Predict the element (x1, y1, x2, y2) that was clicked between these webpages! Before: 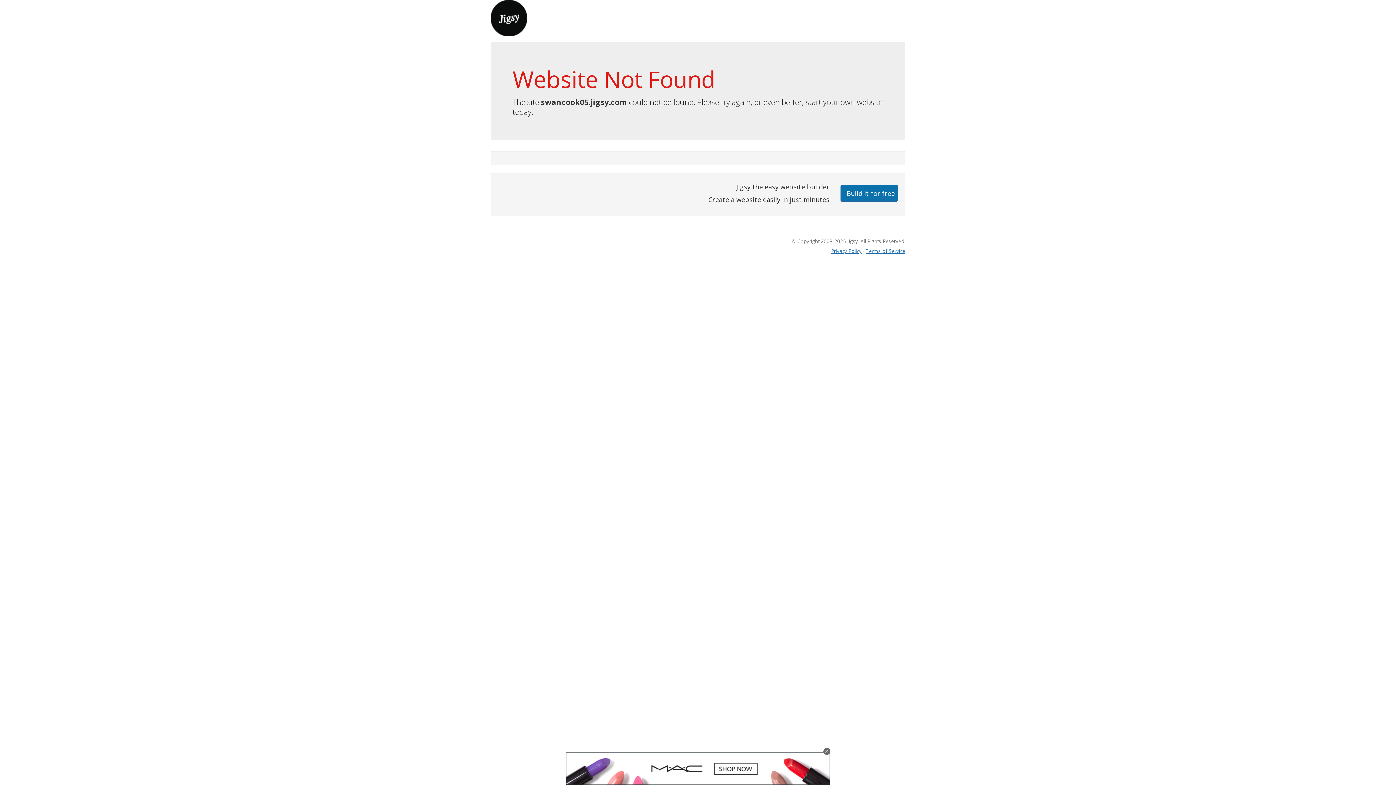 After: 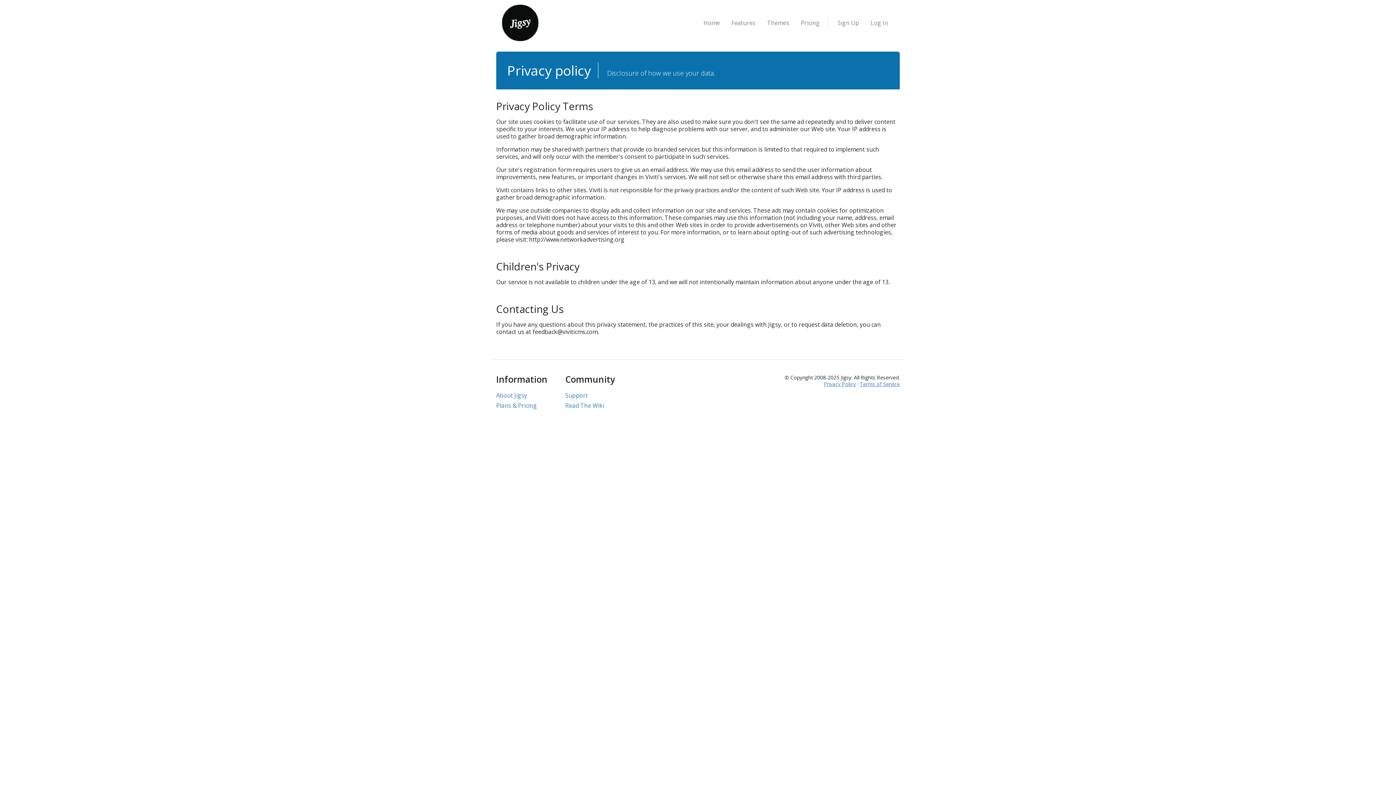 Action: bbox: (831, 247, 861, 254) label: Privacy Policy